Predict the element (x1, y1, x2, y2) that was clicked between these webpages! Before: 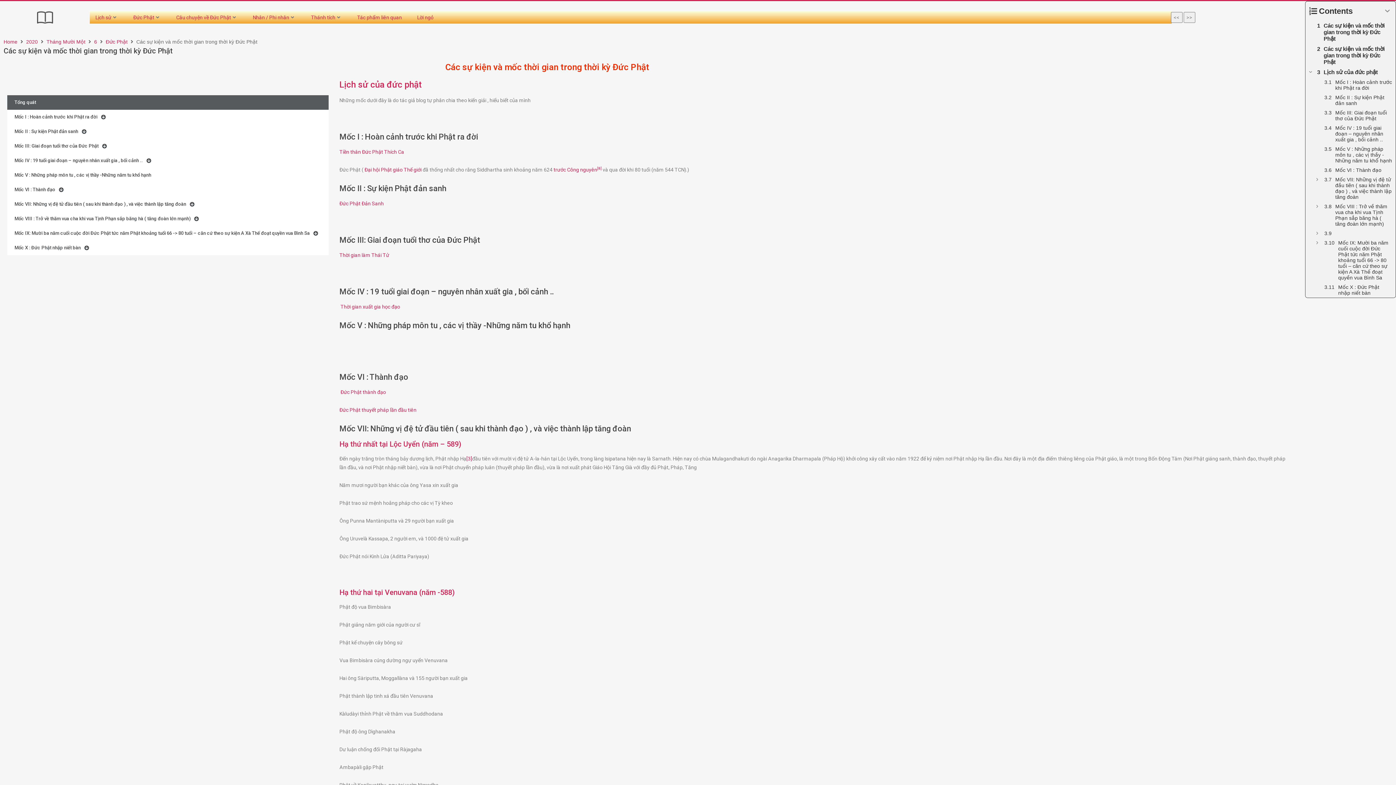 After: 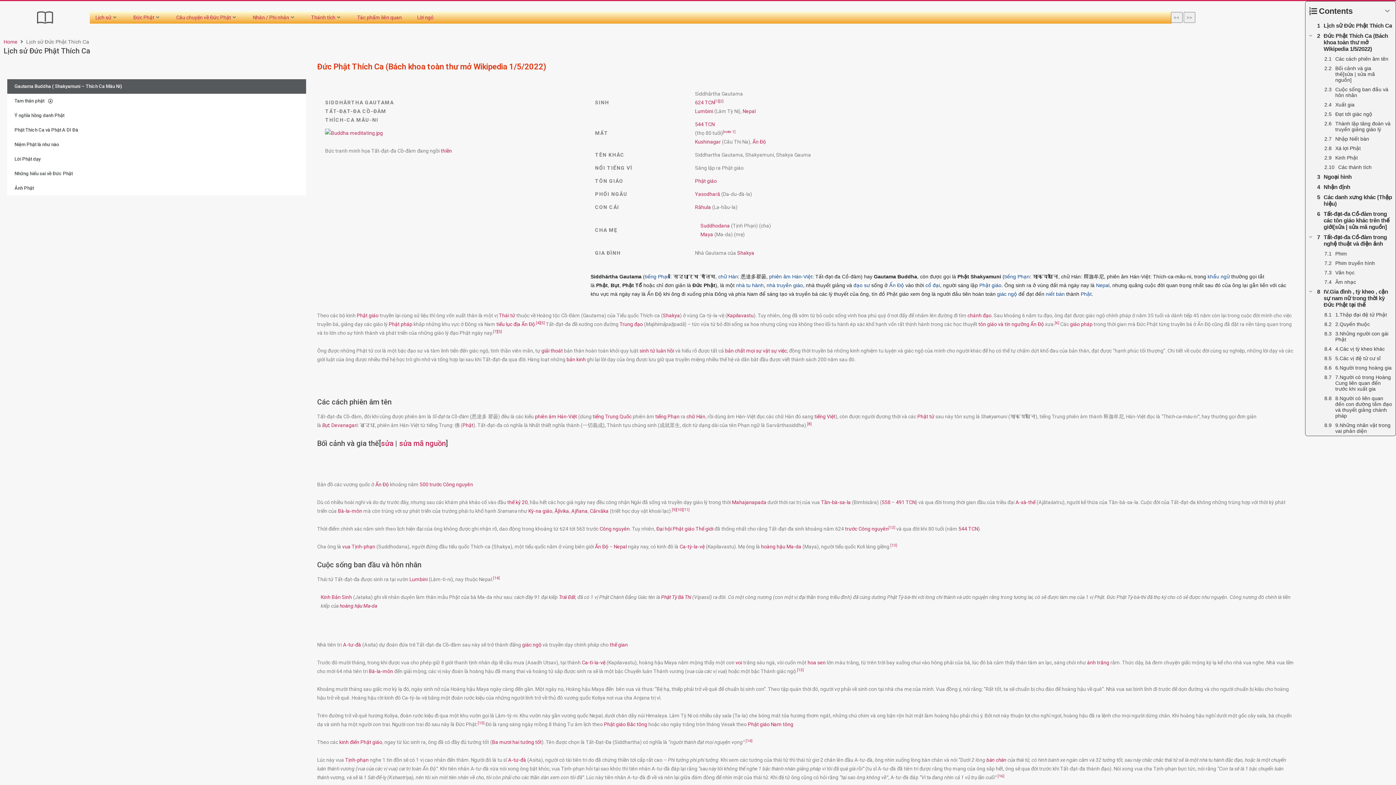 Action: label: Đức Phật bbox: (133, 13, 154, 21)